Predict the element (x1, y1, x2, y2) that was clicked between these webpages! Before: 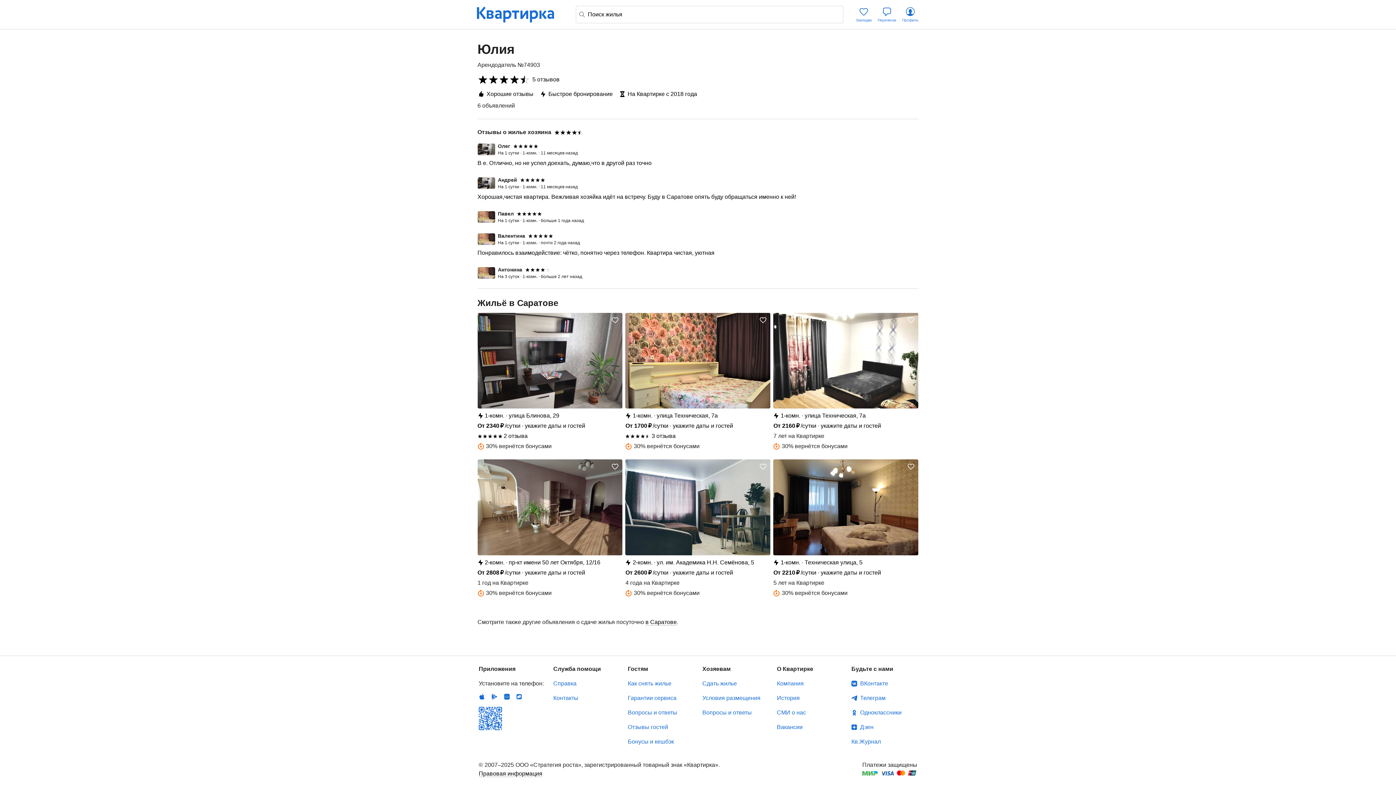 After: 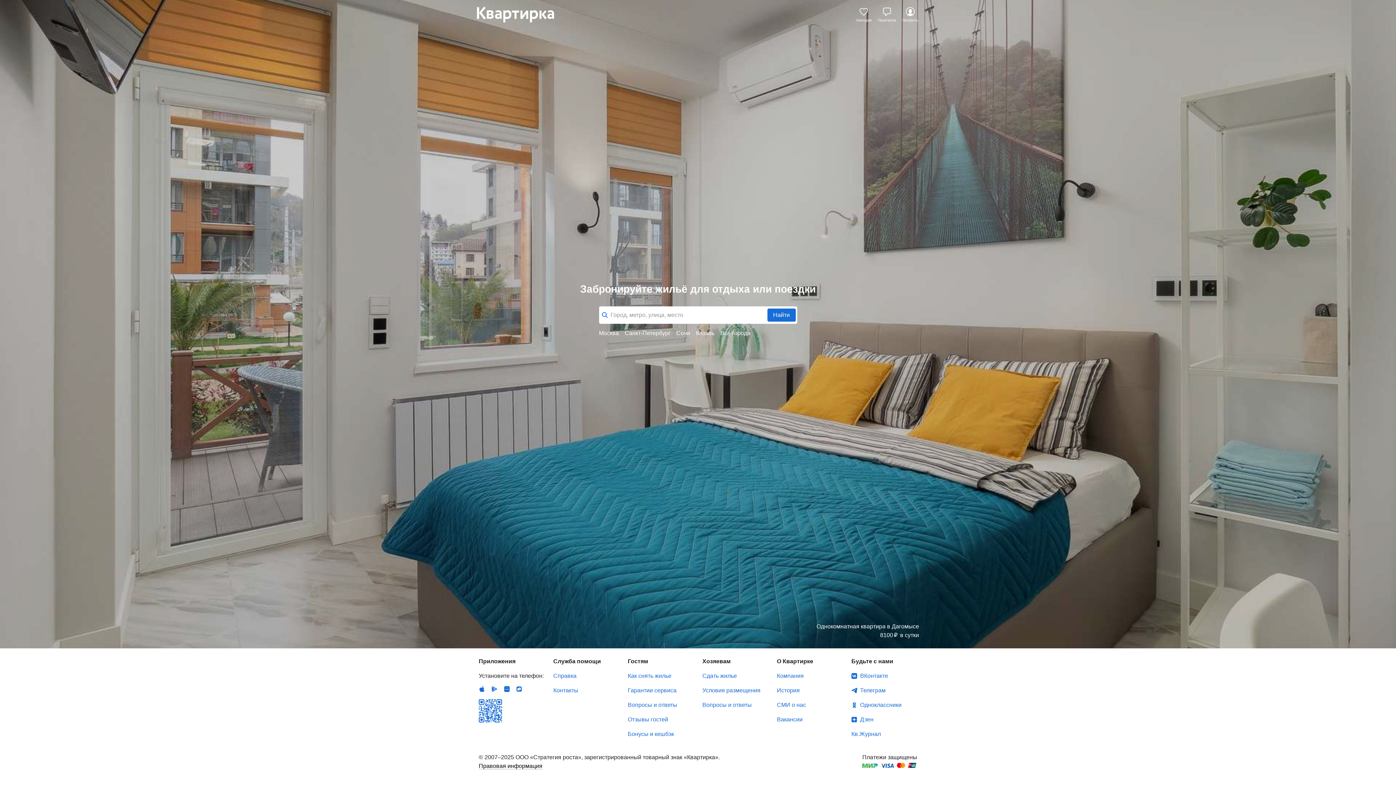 Action: bbox: (477, 6, 564, 22) label: Квартирка